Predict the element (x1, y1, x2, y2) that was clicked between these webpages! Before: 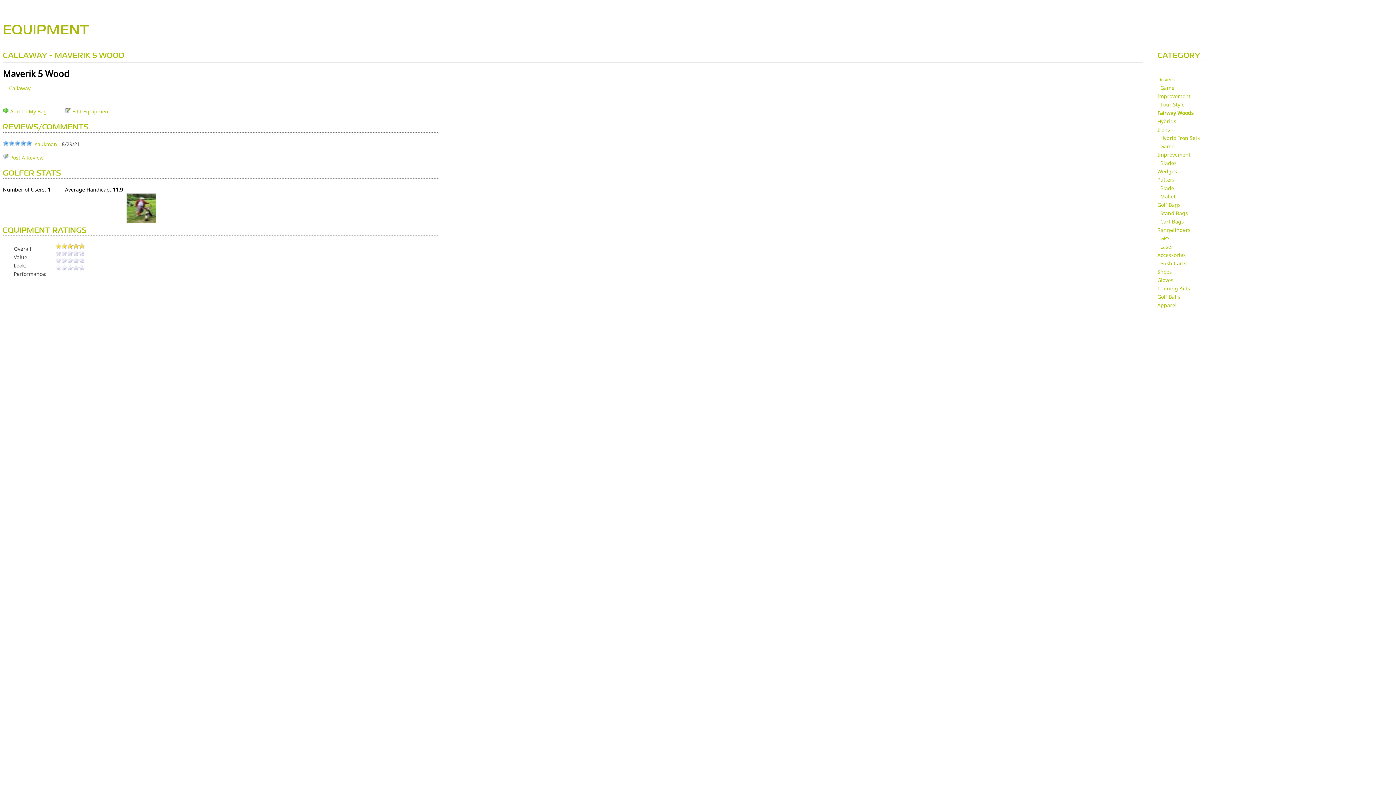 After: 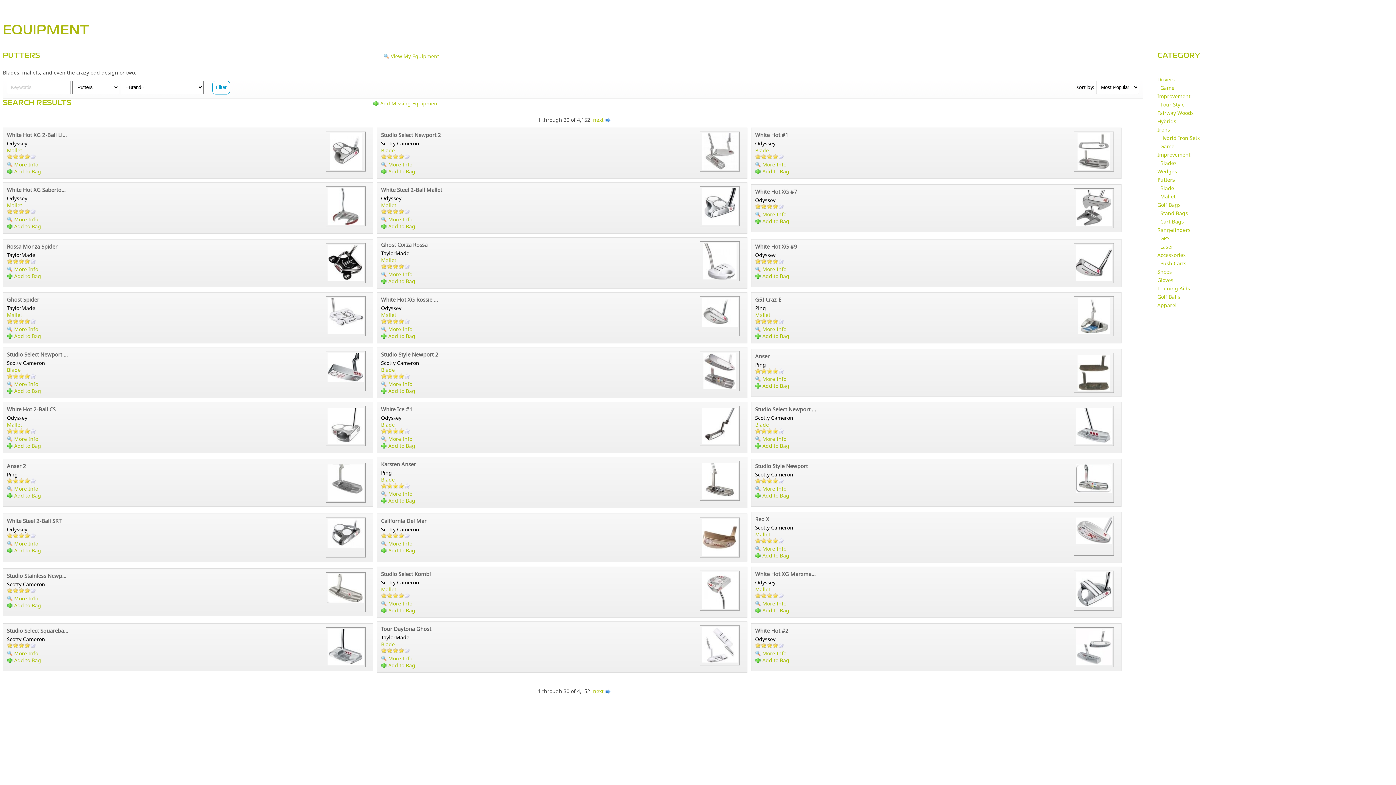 Action: bbox: (1157, 176, 1175, 183) label: Putters